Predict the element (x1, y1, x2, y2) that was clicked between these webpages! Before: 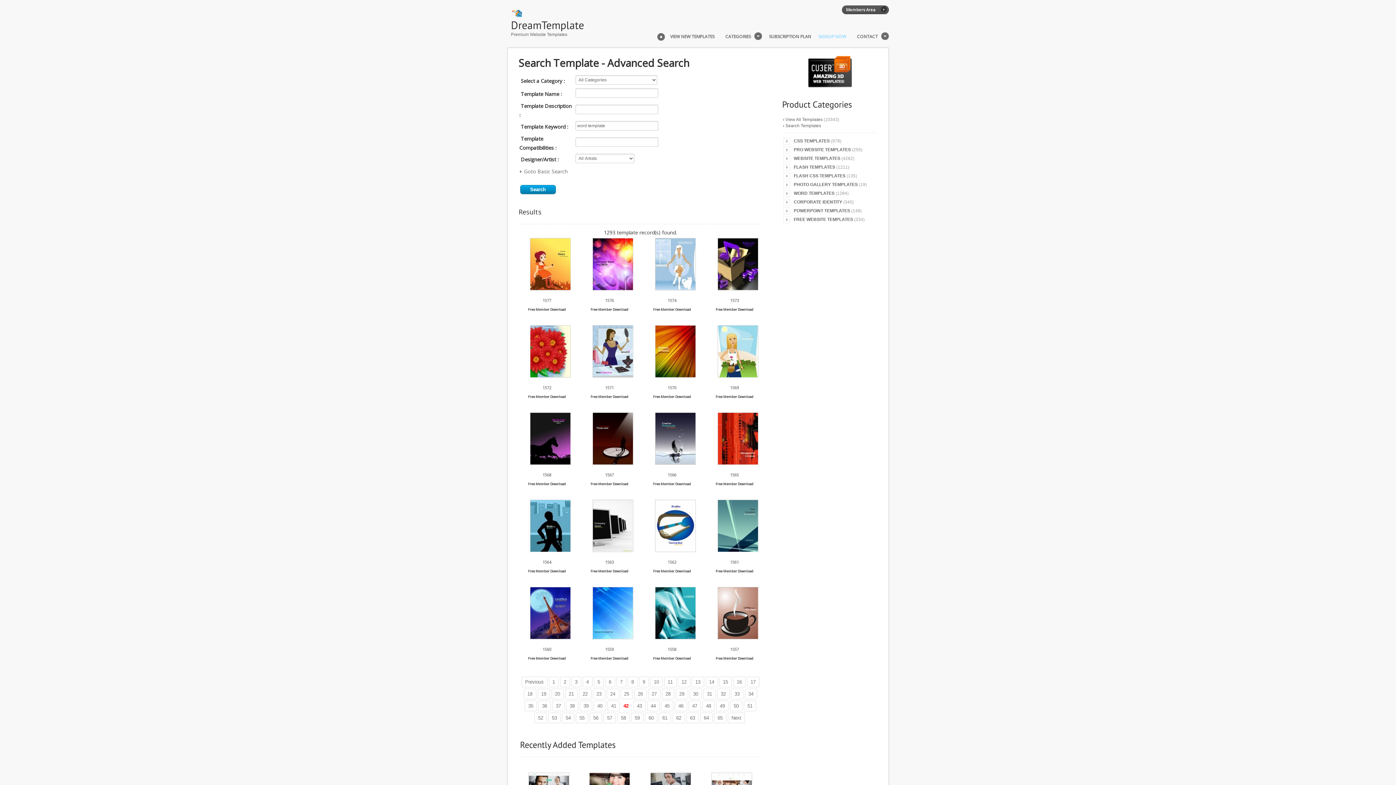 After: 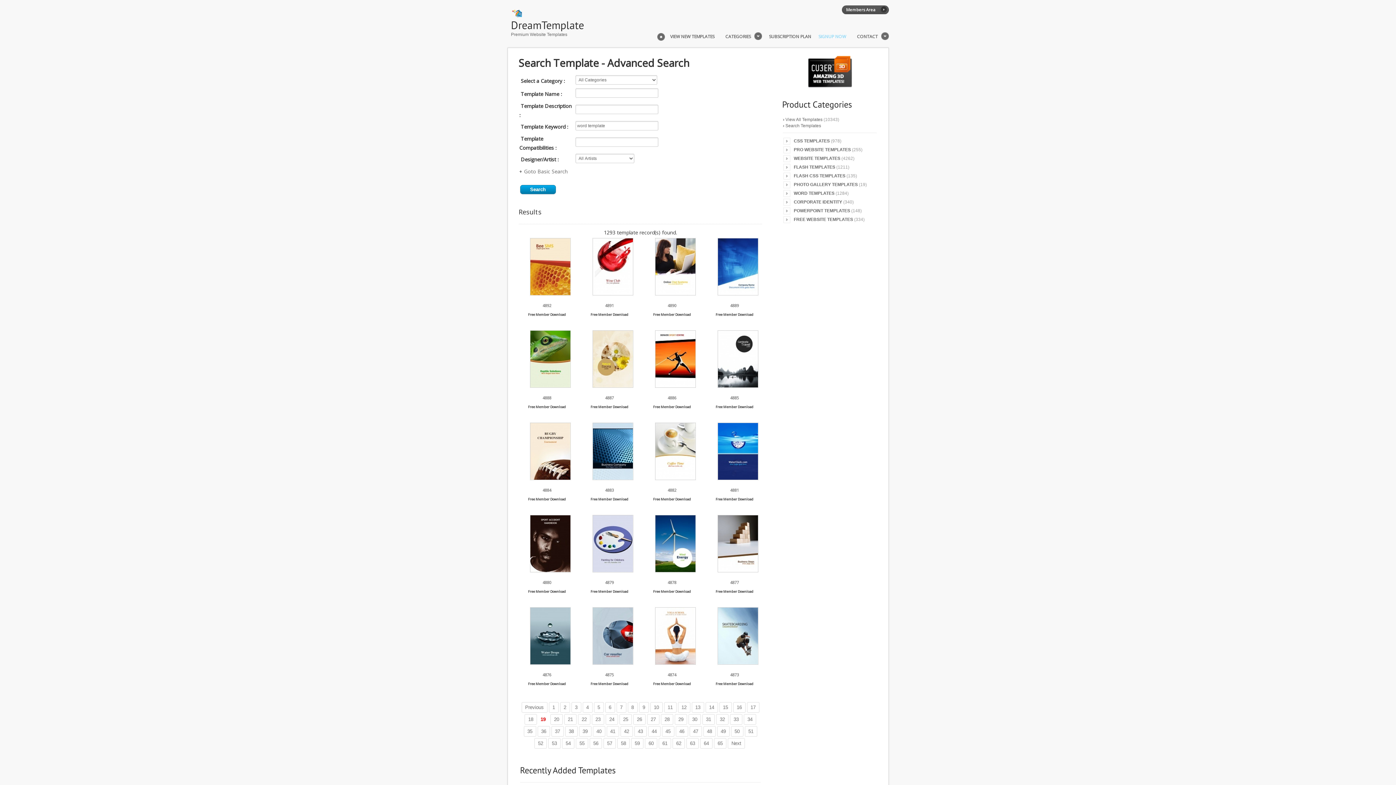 Action: label: 19 bbox: (537, 688, 550, 699)